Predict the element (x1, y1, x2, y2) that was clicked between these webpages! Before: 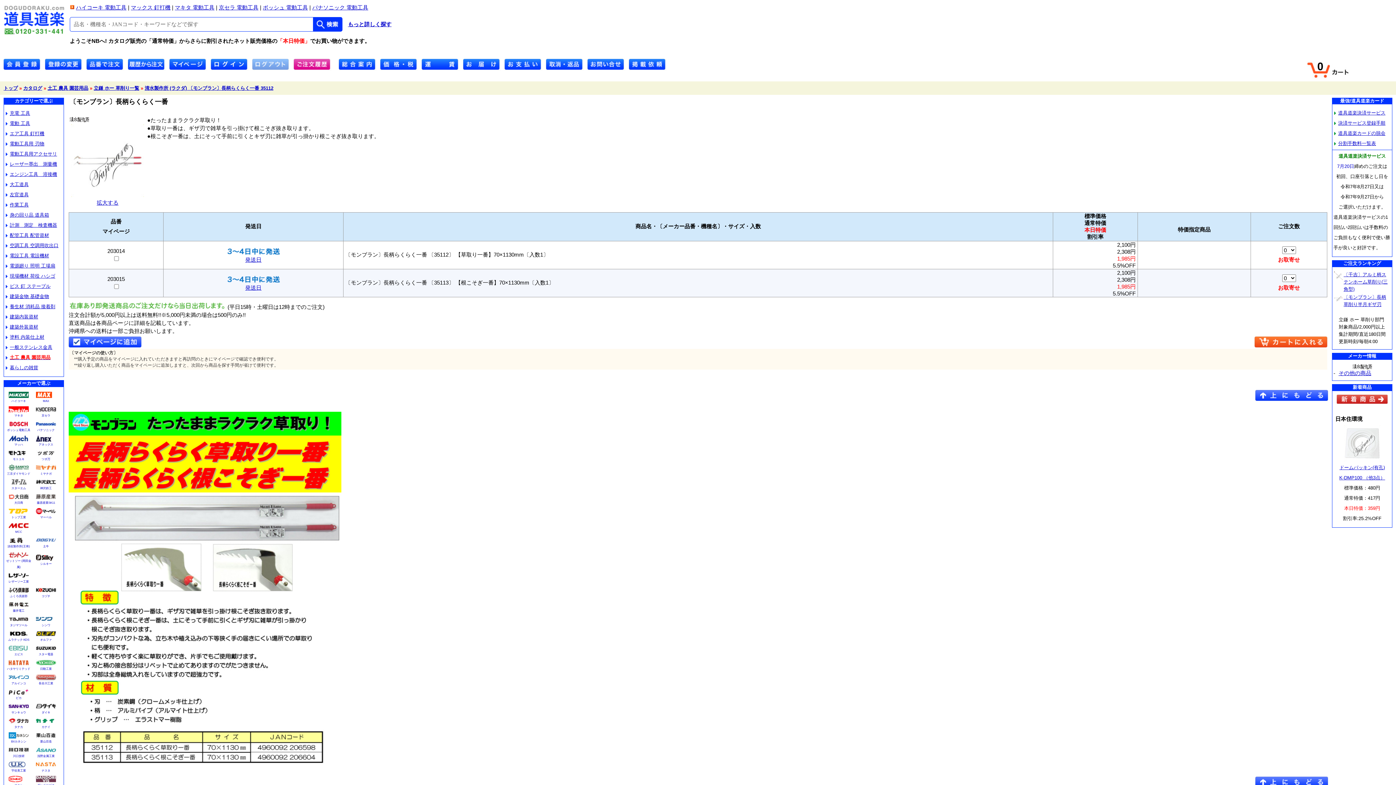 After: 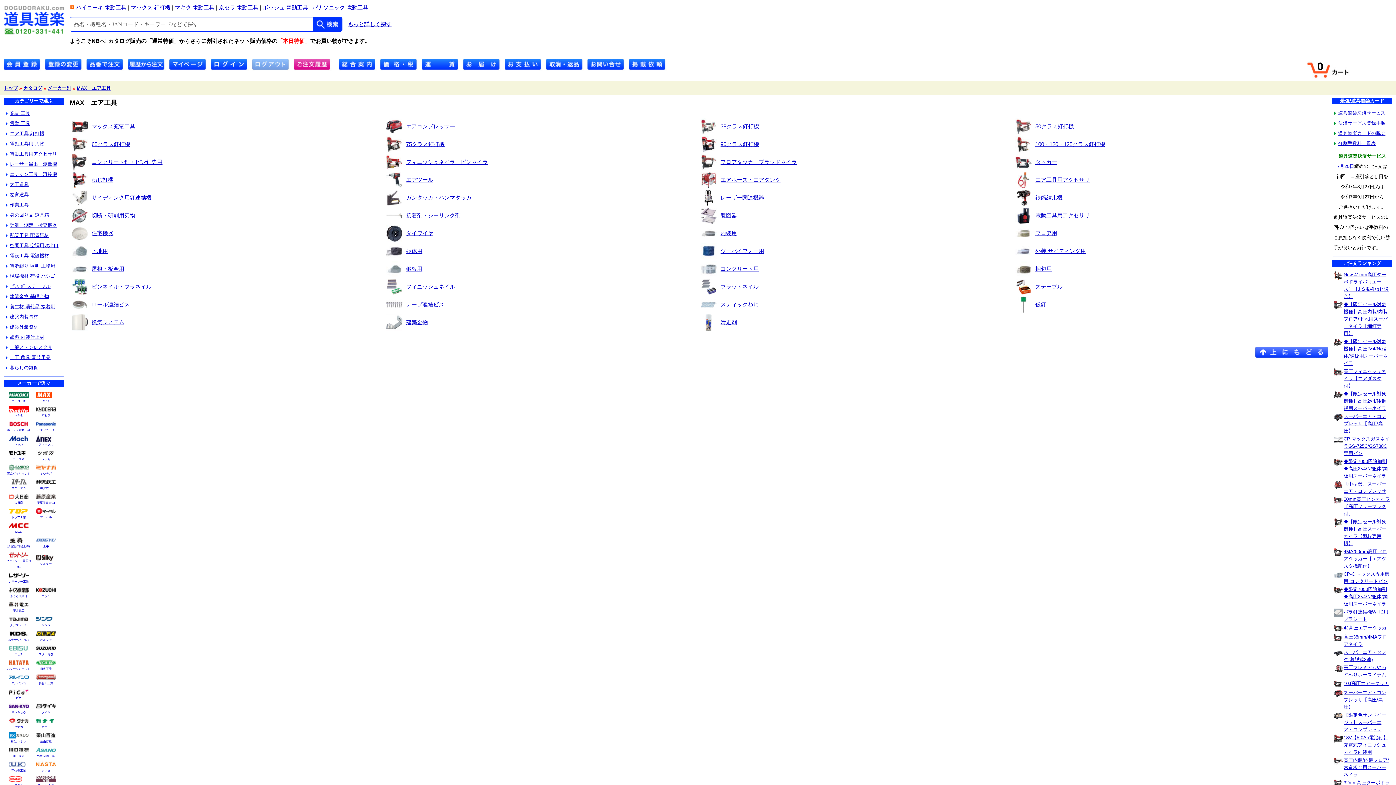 Action: label: MAX bbox: (42, 399, 49, 402)